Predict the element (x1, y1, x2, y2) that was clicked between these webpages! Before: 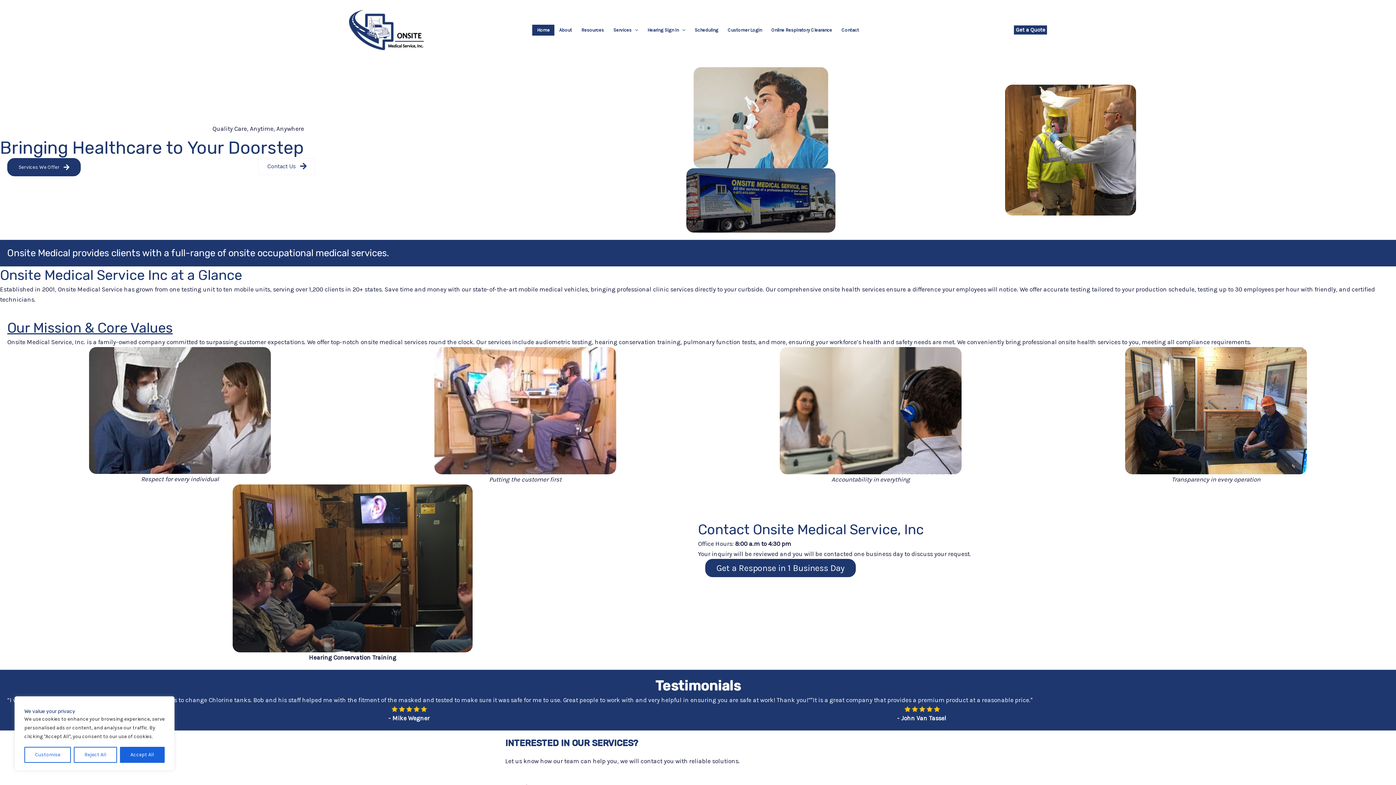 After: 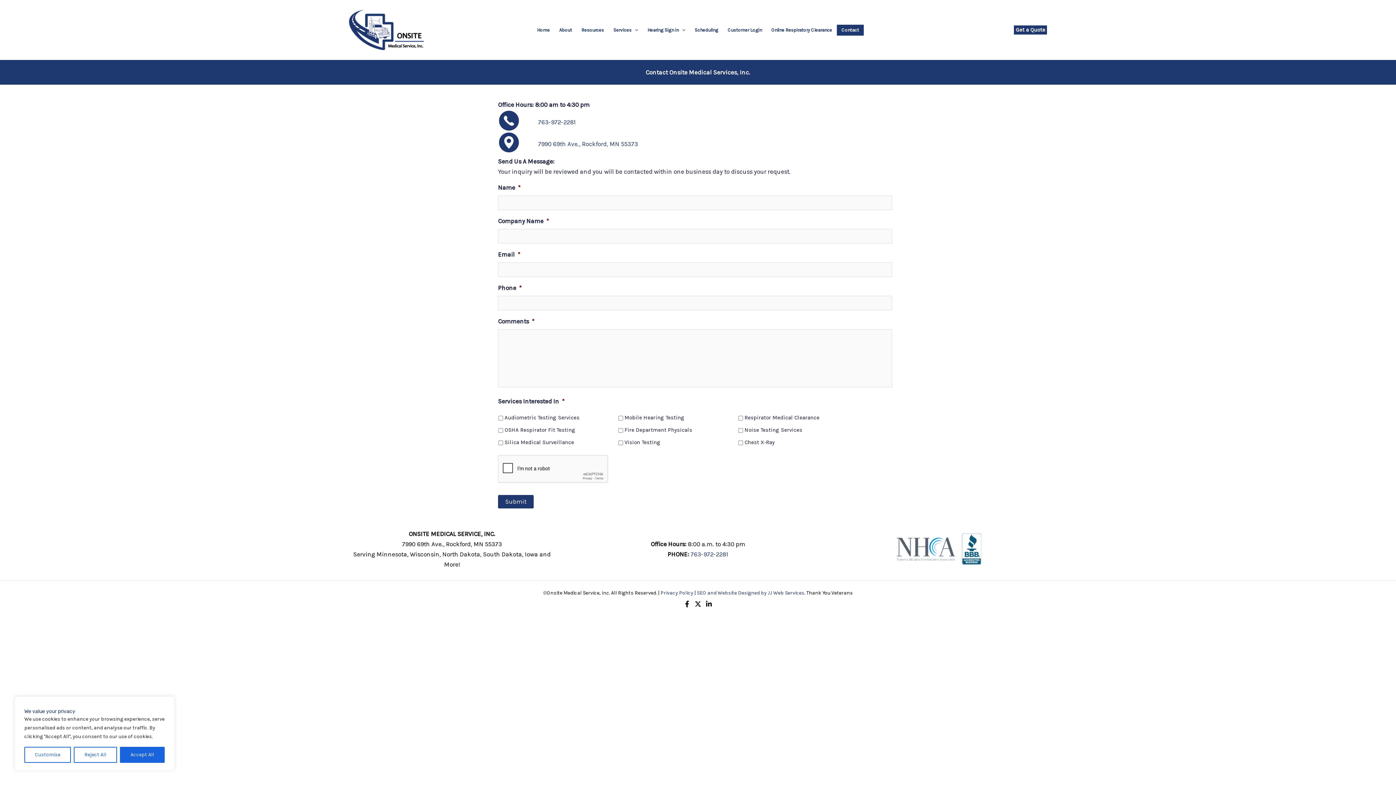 Action: label: Get a Response in 1 Business Day bbox: (705, 559, 856, 577)